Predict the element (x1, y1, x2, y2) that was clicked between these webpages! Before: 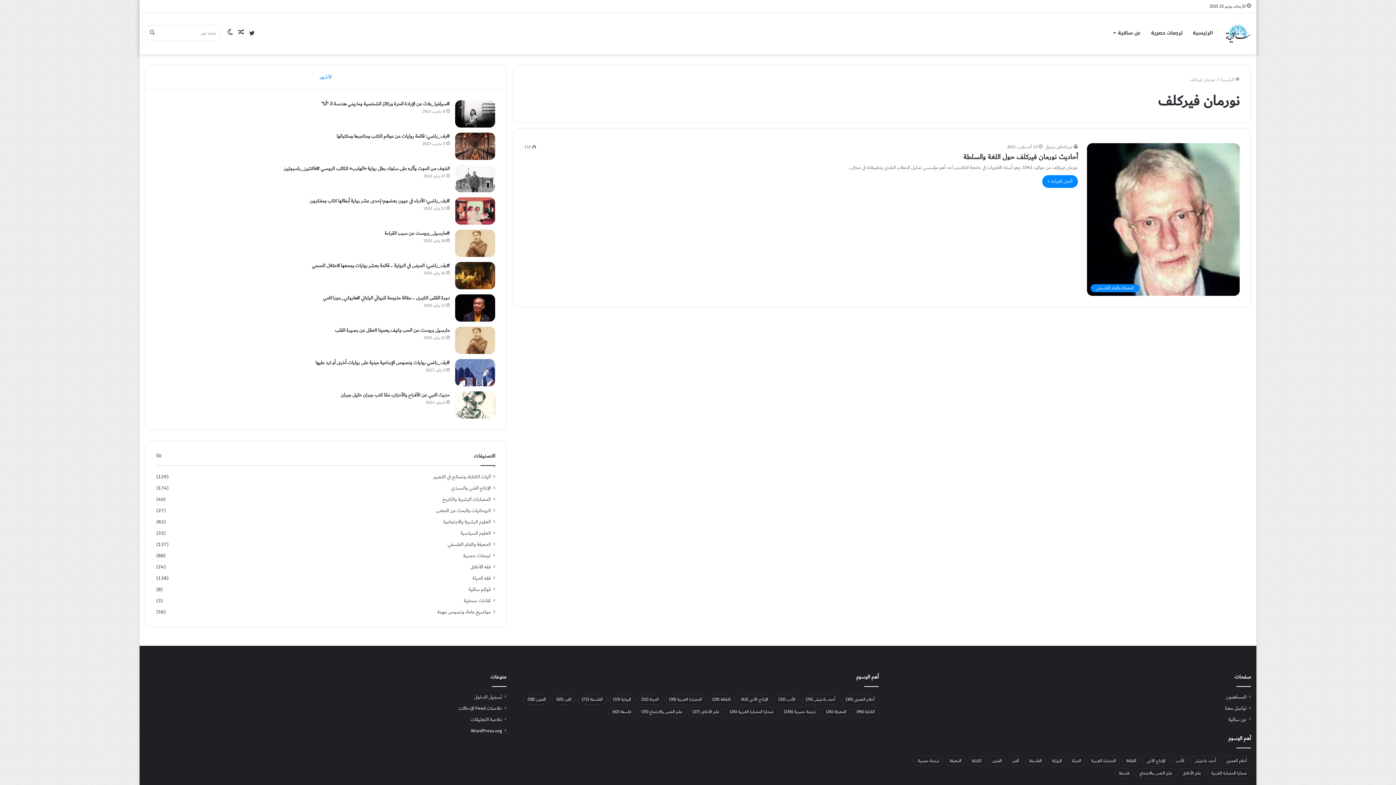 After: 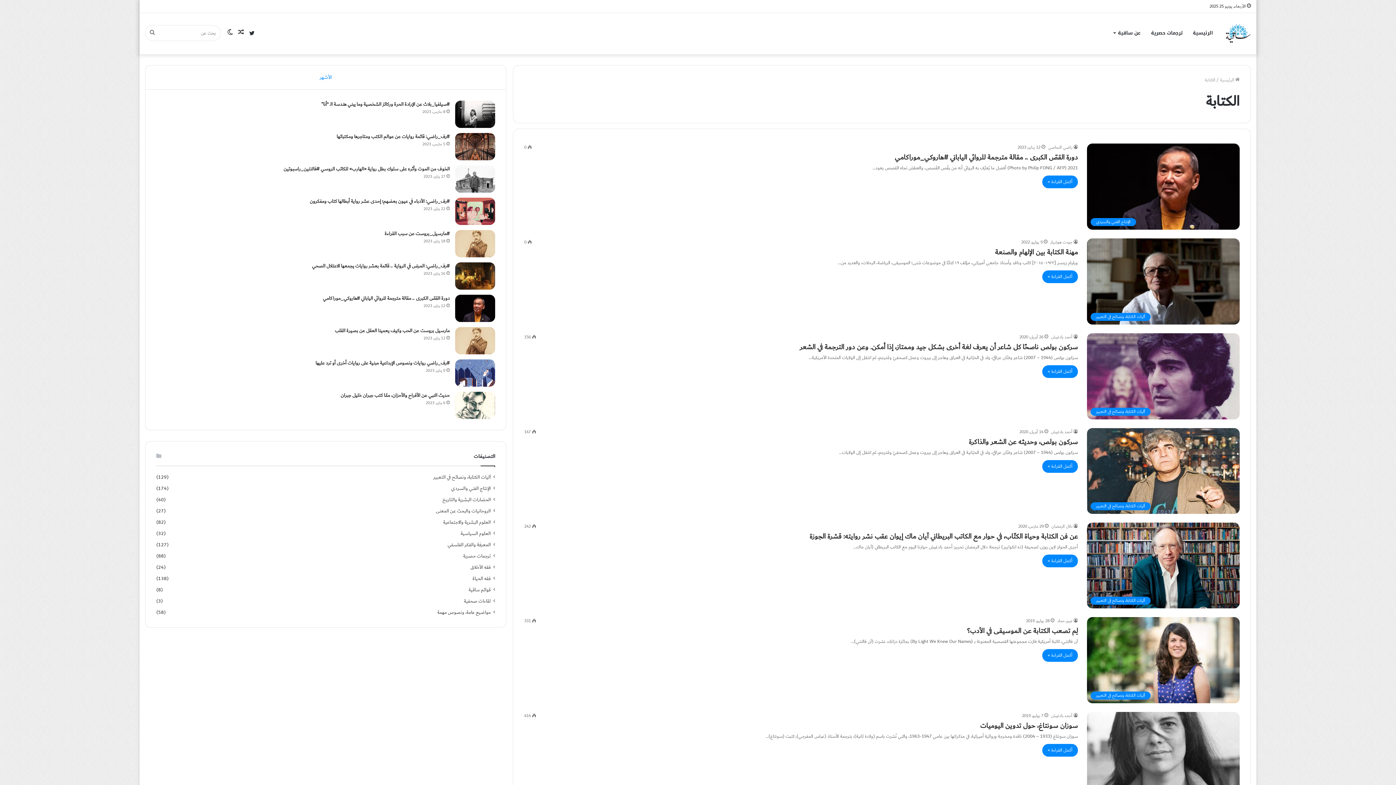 Action: bbox: (852, 707, 878, 717) label: الكتابة (94 عنصر)